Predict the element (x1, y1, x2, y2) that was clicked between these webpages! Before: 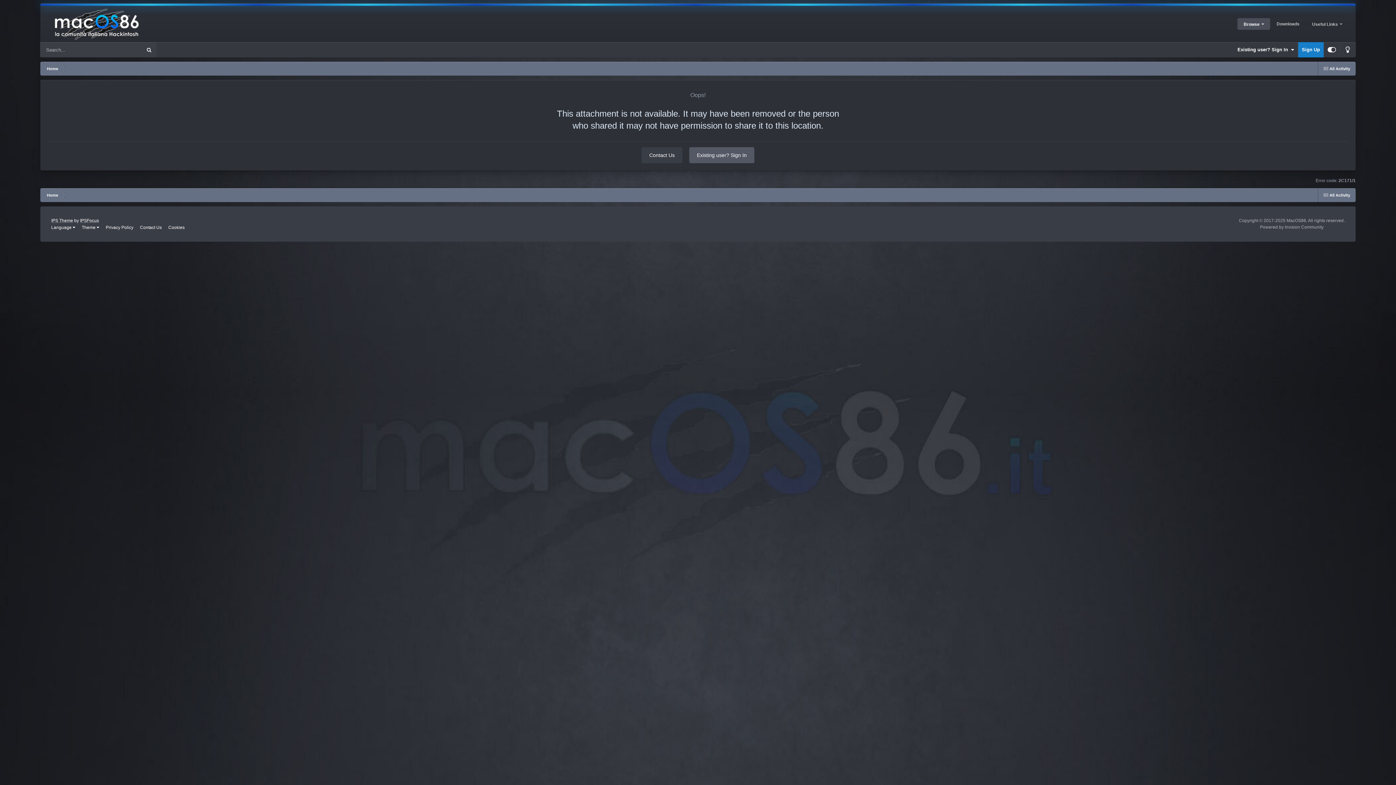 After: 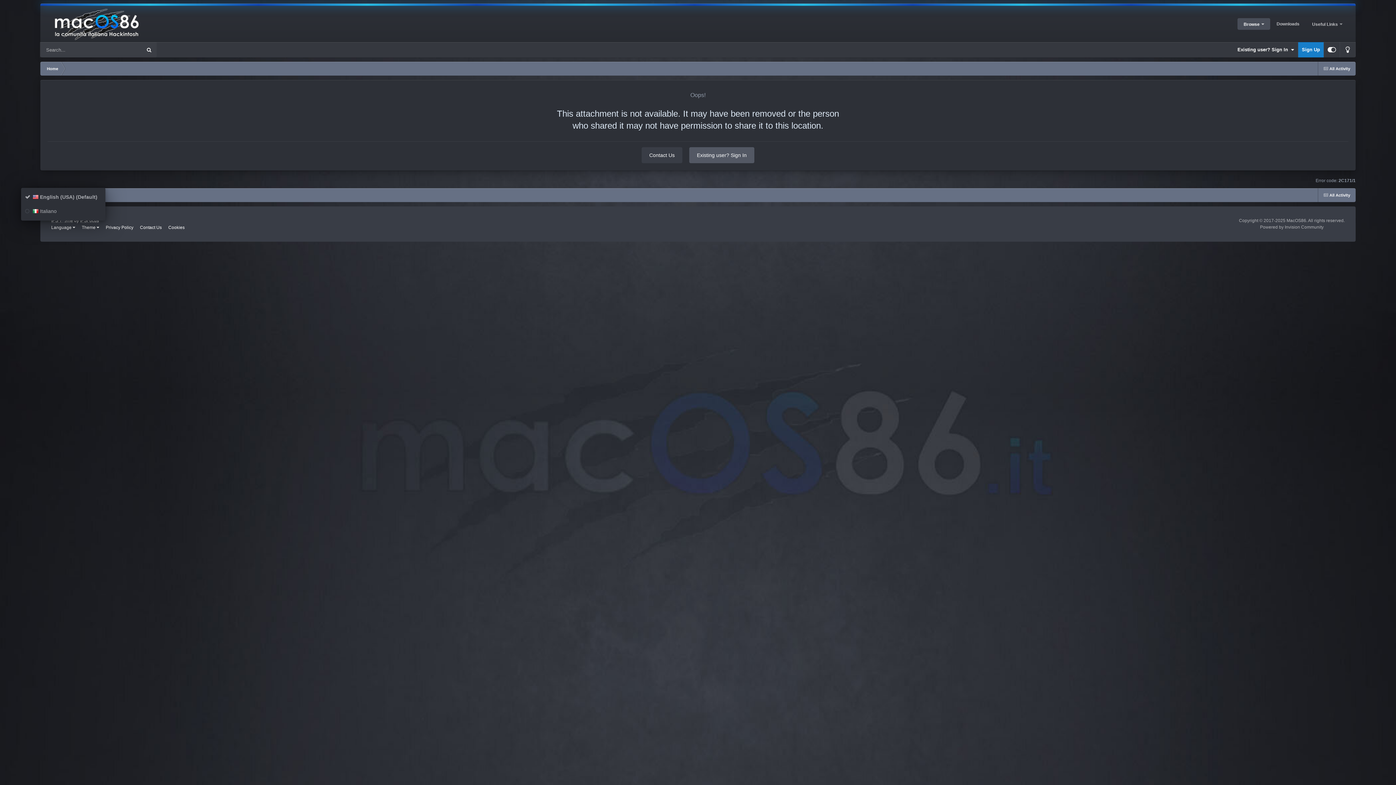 Action: bbox: (51, 225, 75, 230) label: Language 